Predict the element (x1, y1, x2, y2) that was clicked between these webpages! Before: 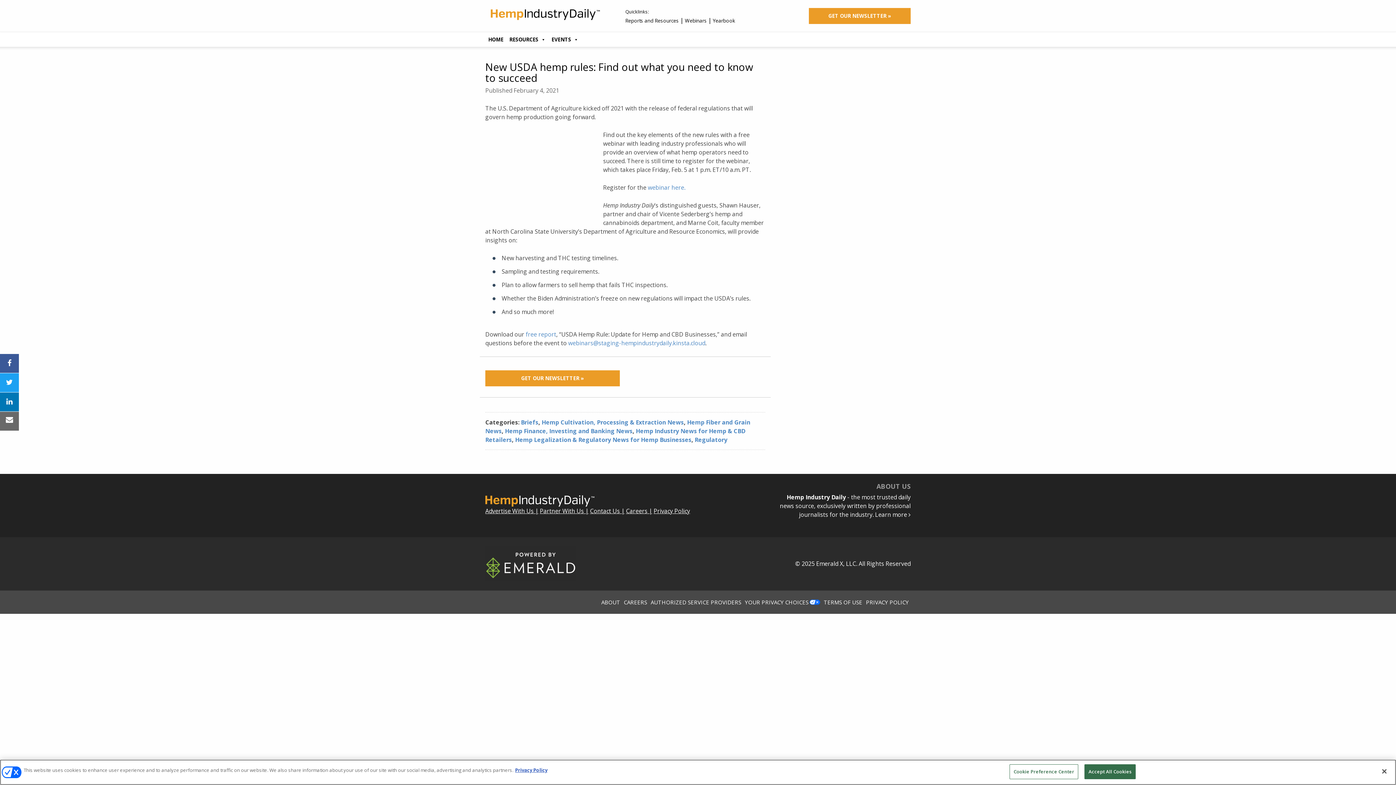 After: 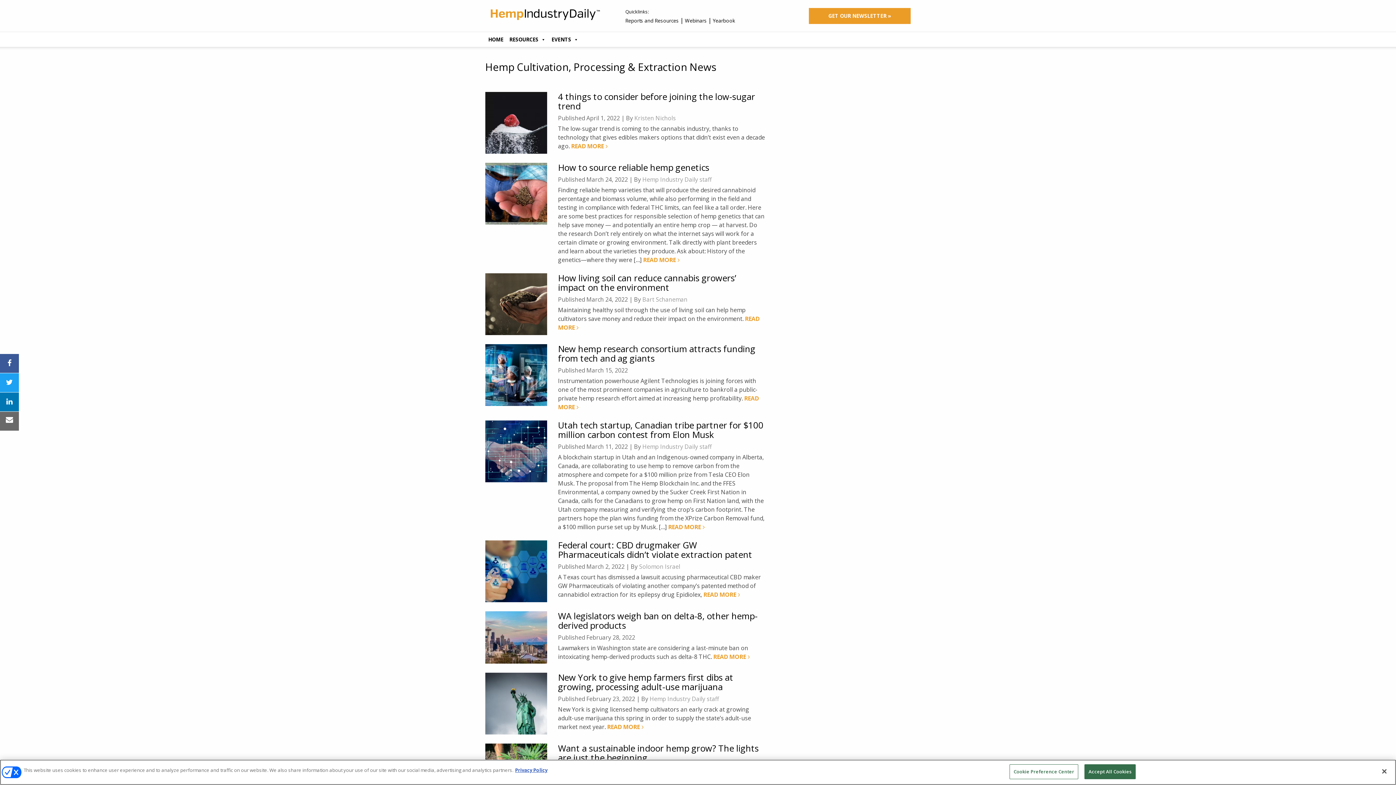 Action: label: Hemp Cultivation, Processing & Extraction News bbox: (541, 418, 684, 426)